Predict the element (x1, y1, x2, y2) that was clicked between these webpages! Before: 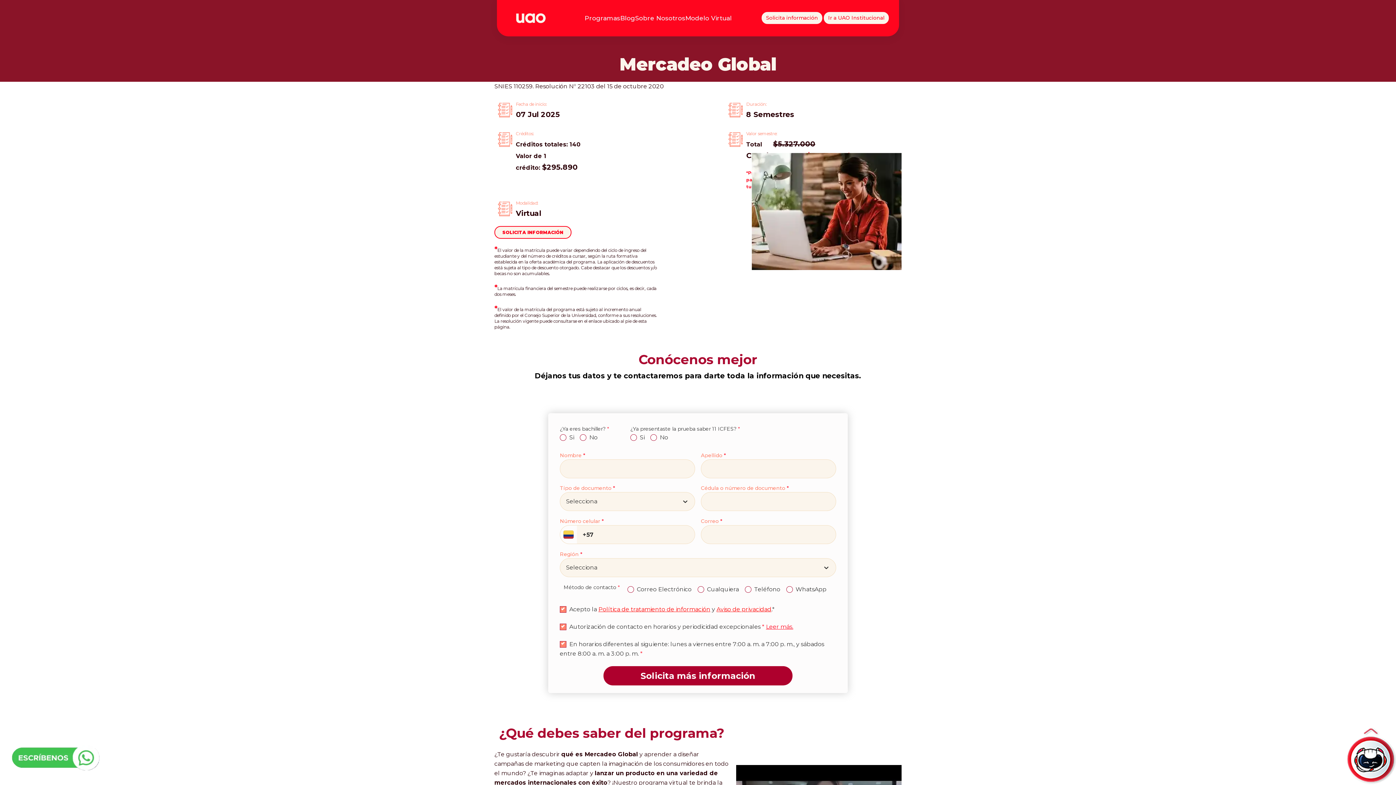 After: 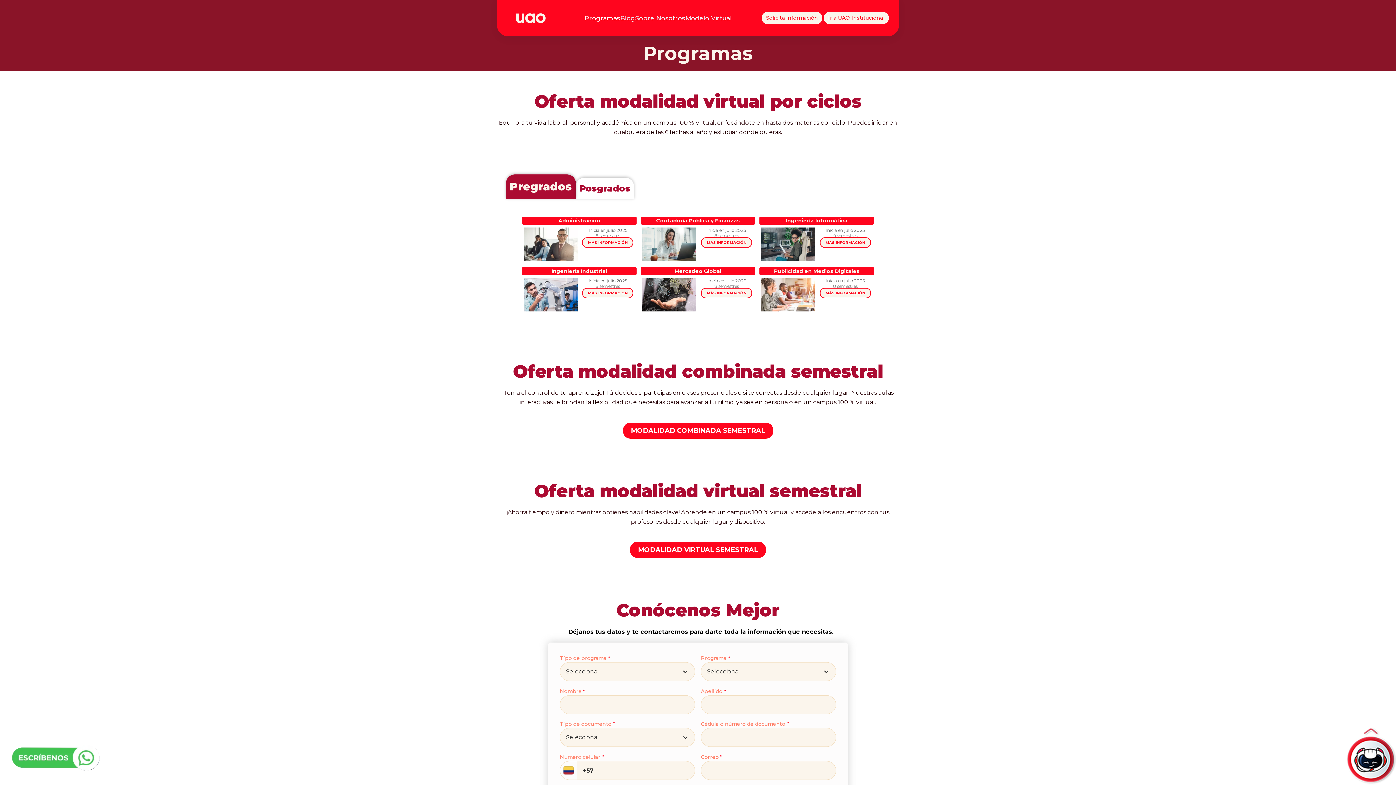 Action: label: Programas bbox: (584, 13, 620, 22)